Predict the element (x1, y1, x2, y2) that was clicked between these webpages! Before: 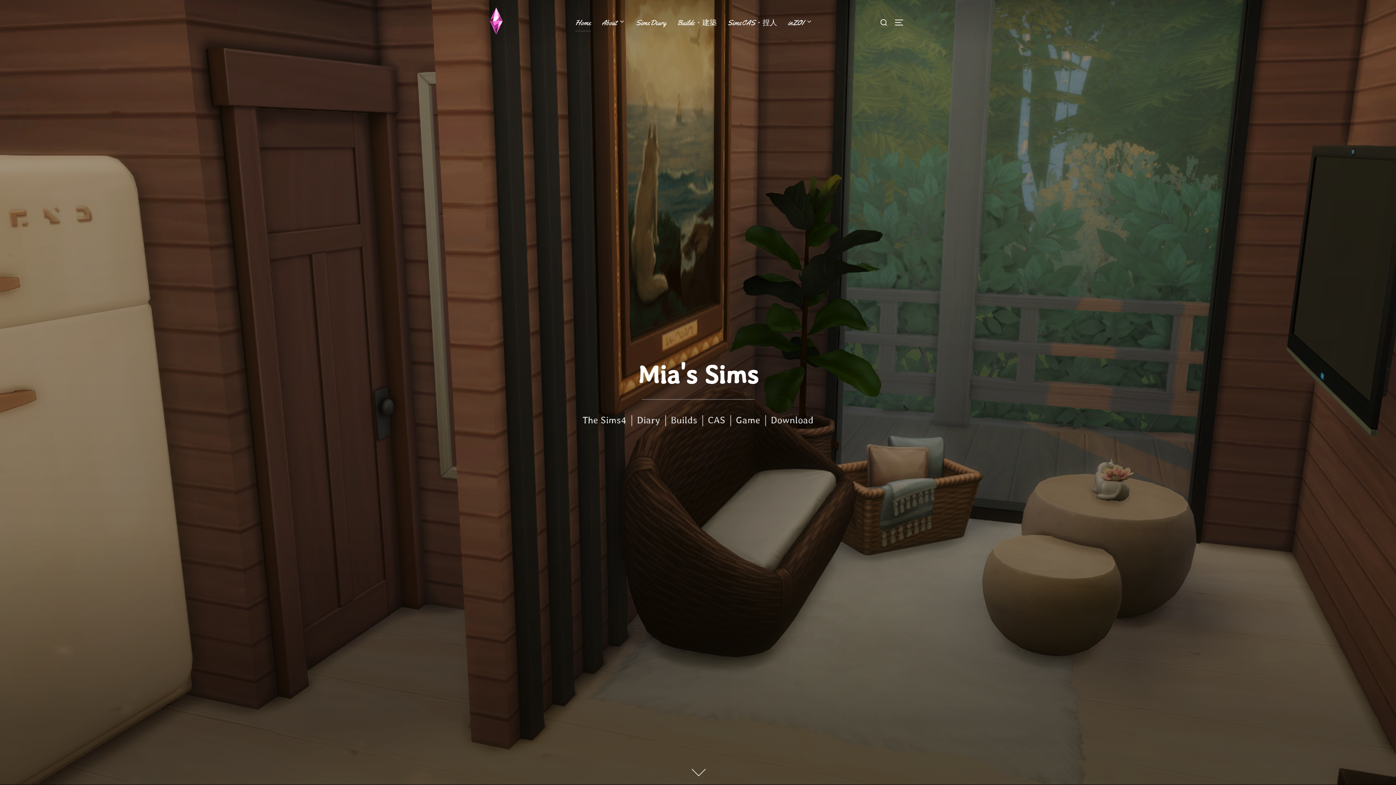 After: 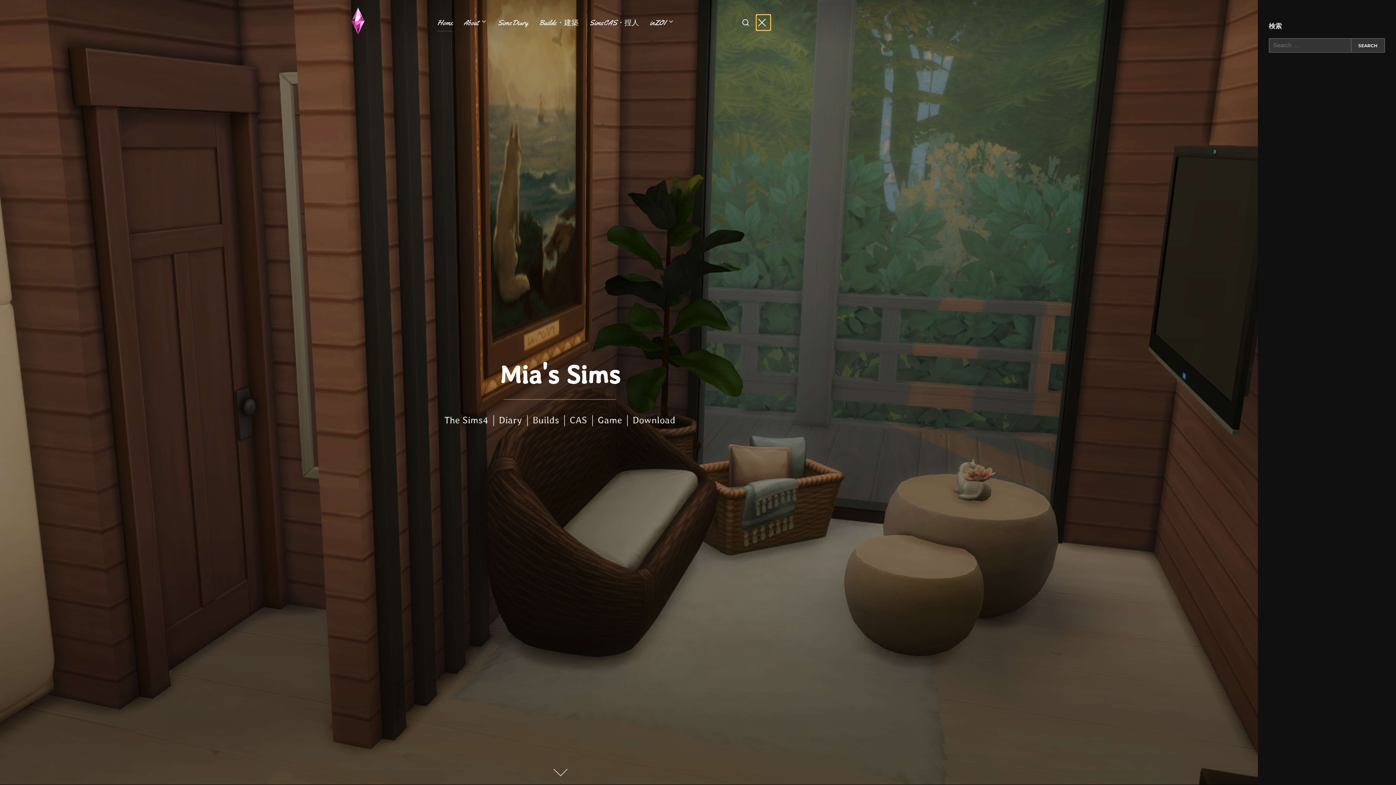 Action: label: TOGGLE SIDEBAR & NAVIGATION bbox: (894, 14, 909, 30)